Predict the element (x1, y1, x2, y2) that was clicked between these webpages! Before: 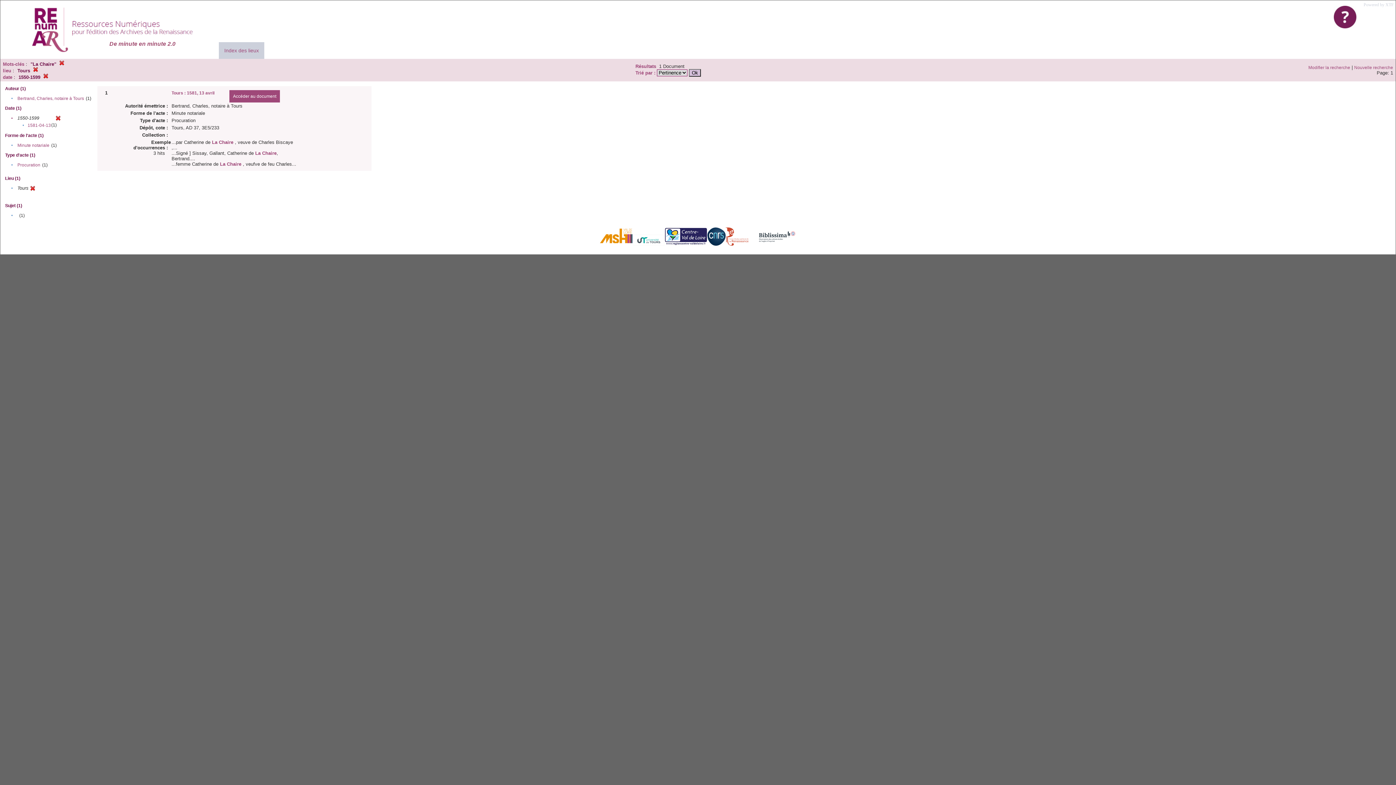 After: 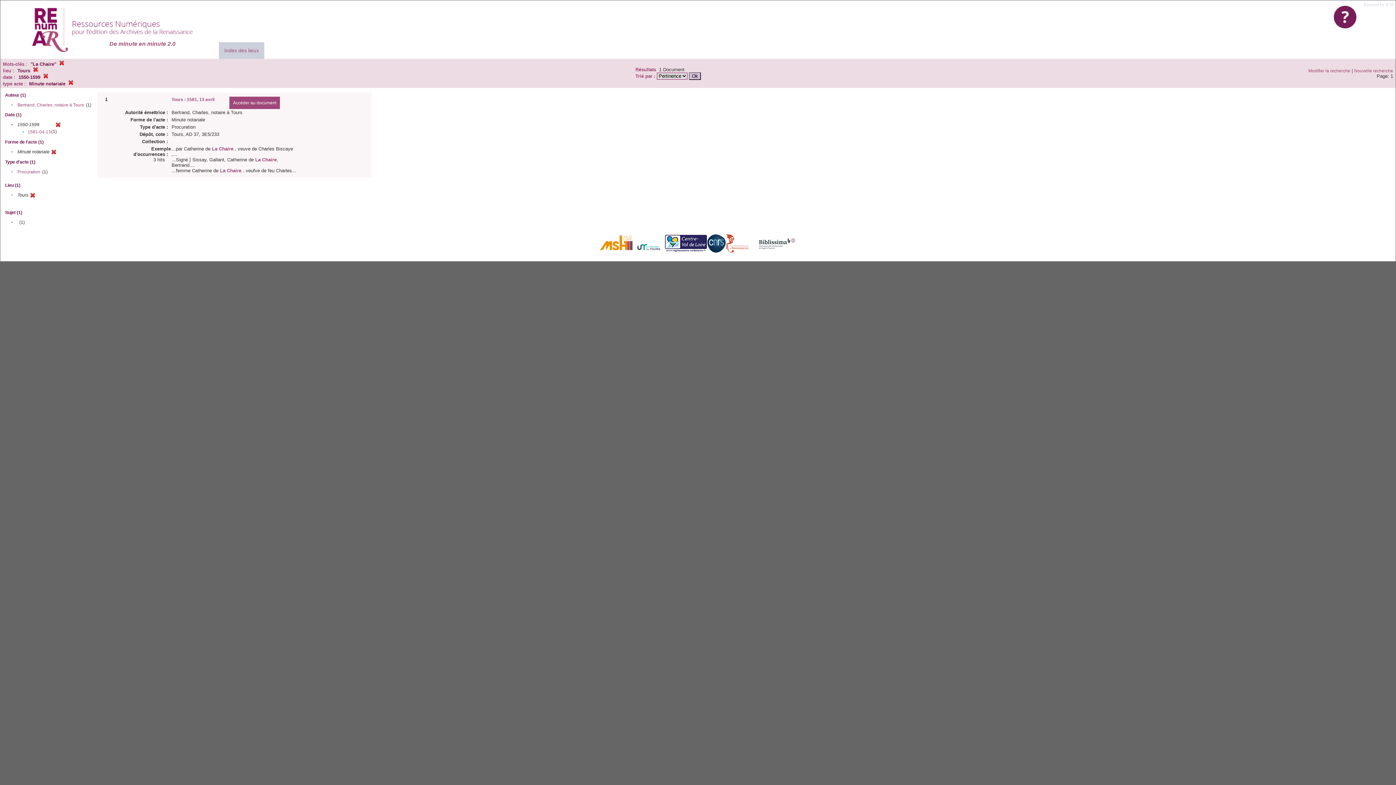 Action: label: Minute notariale bbox: (17, 142, 49, 148)